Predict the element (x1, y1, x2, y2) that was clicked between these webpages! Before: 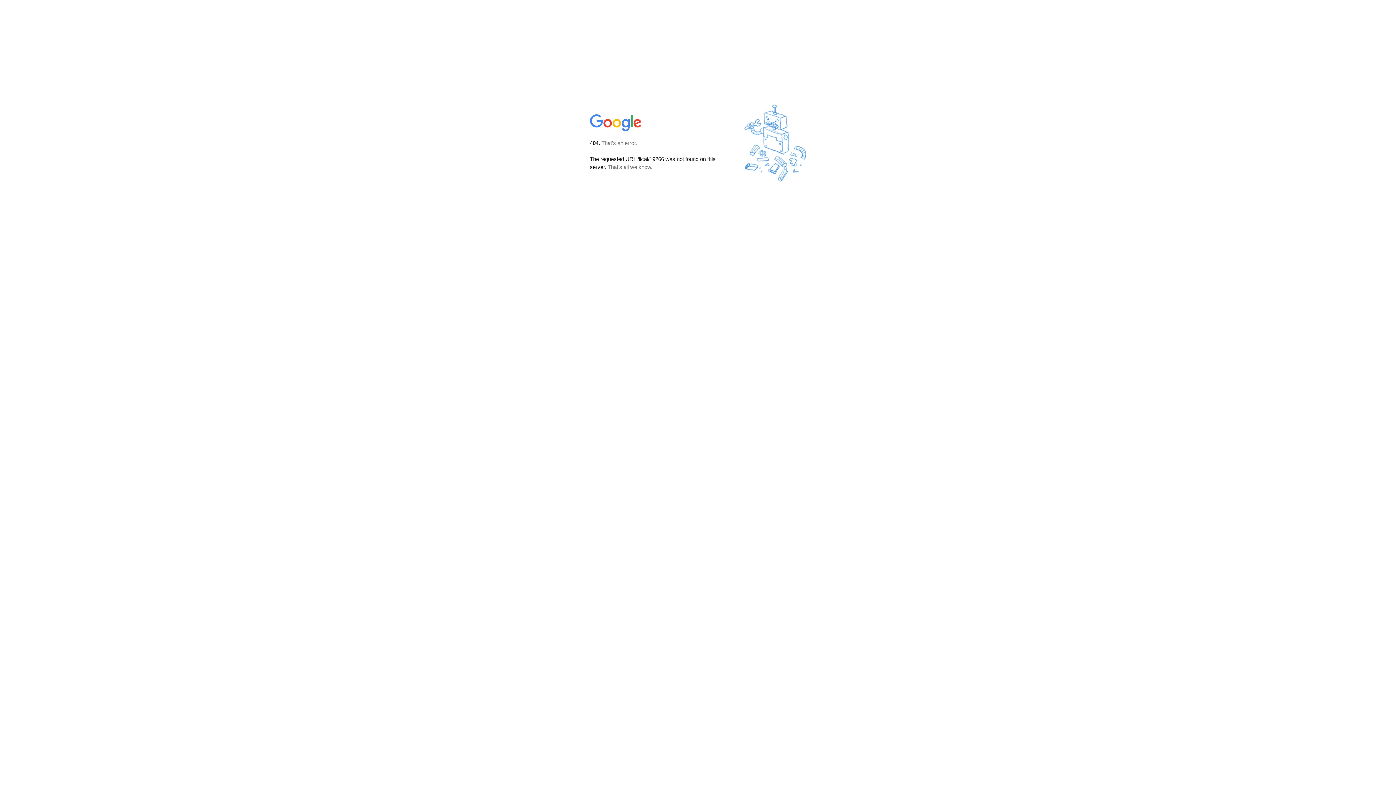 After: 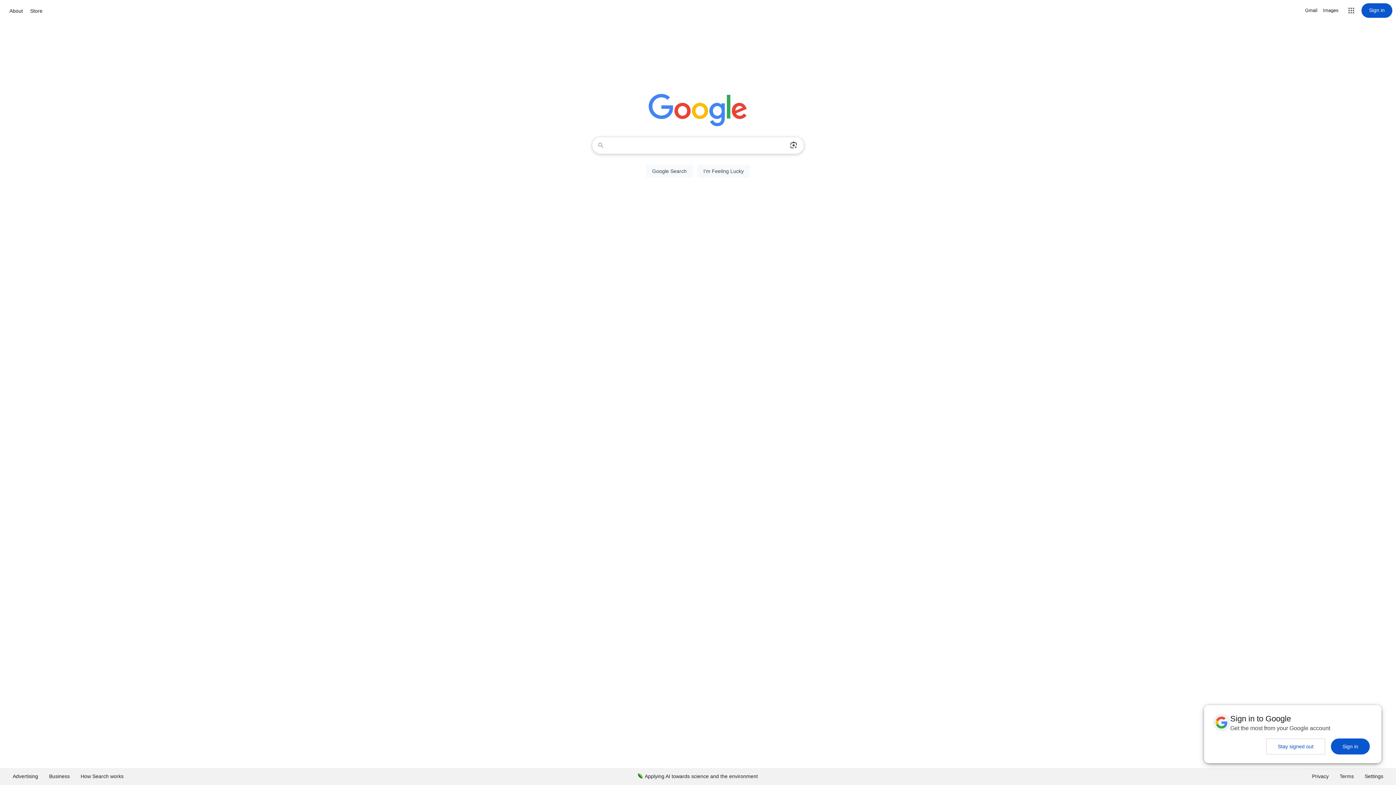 Action: bbox: (590, 127, 642, 134)